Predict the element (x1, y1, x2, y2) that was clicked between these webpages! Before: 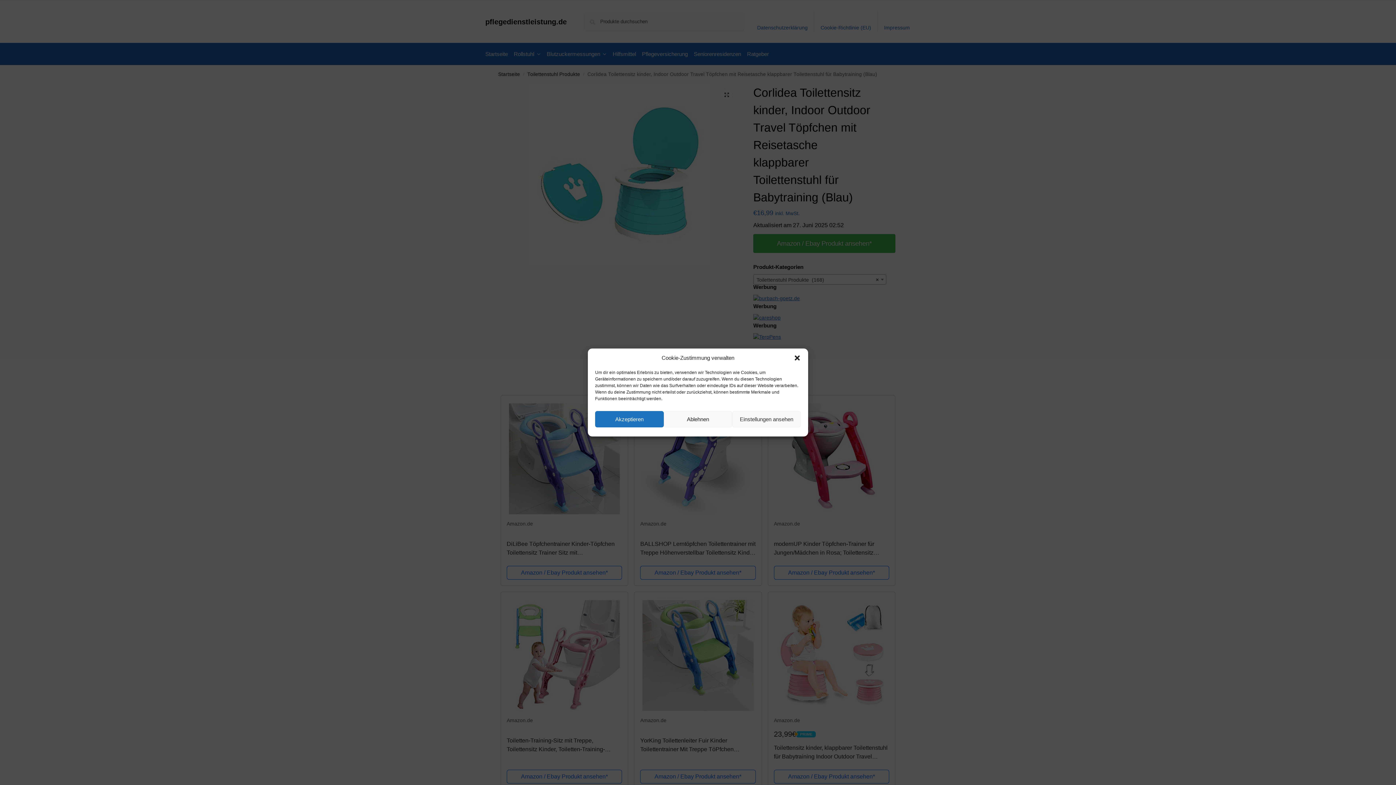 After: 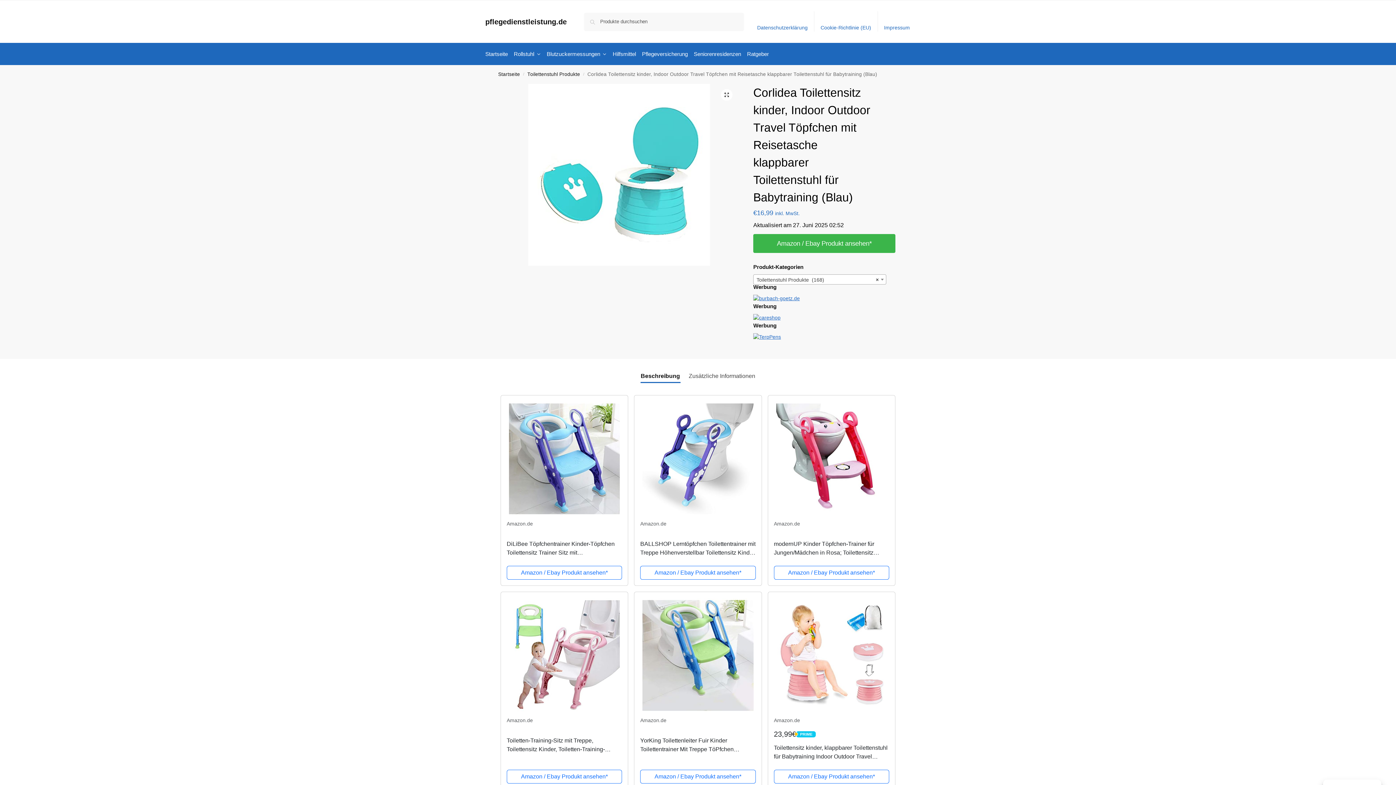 Action: bbox: (793, 354, 801, 361) label: Dialog schließen